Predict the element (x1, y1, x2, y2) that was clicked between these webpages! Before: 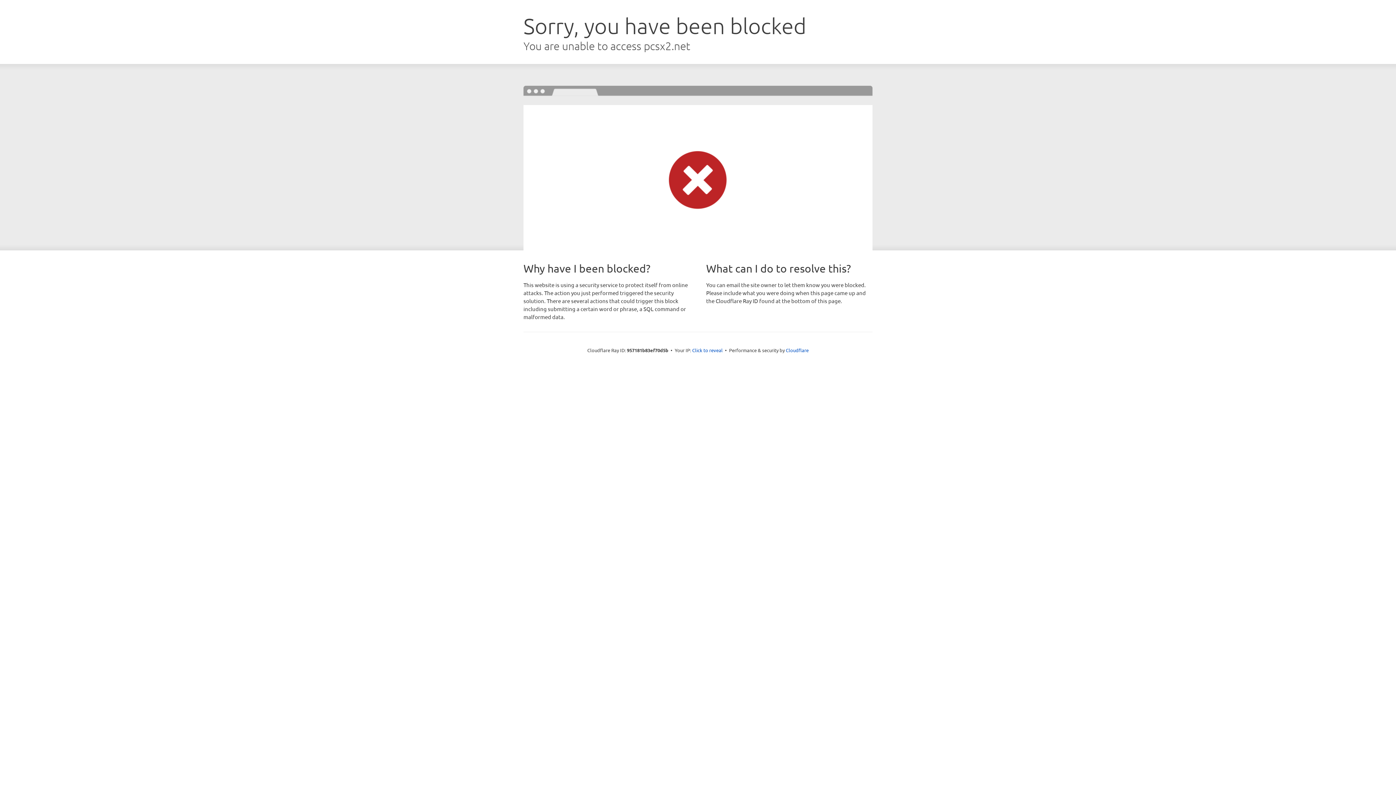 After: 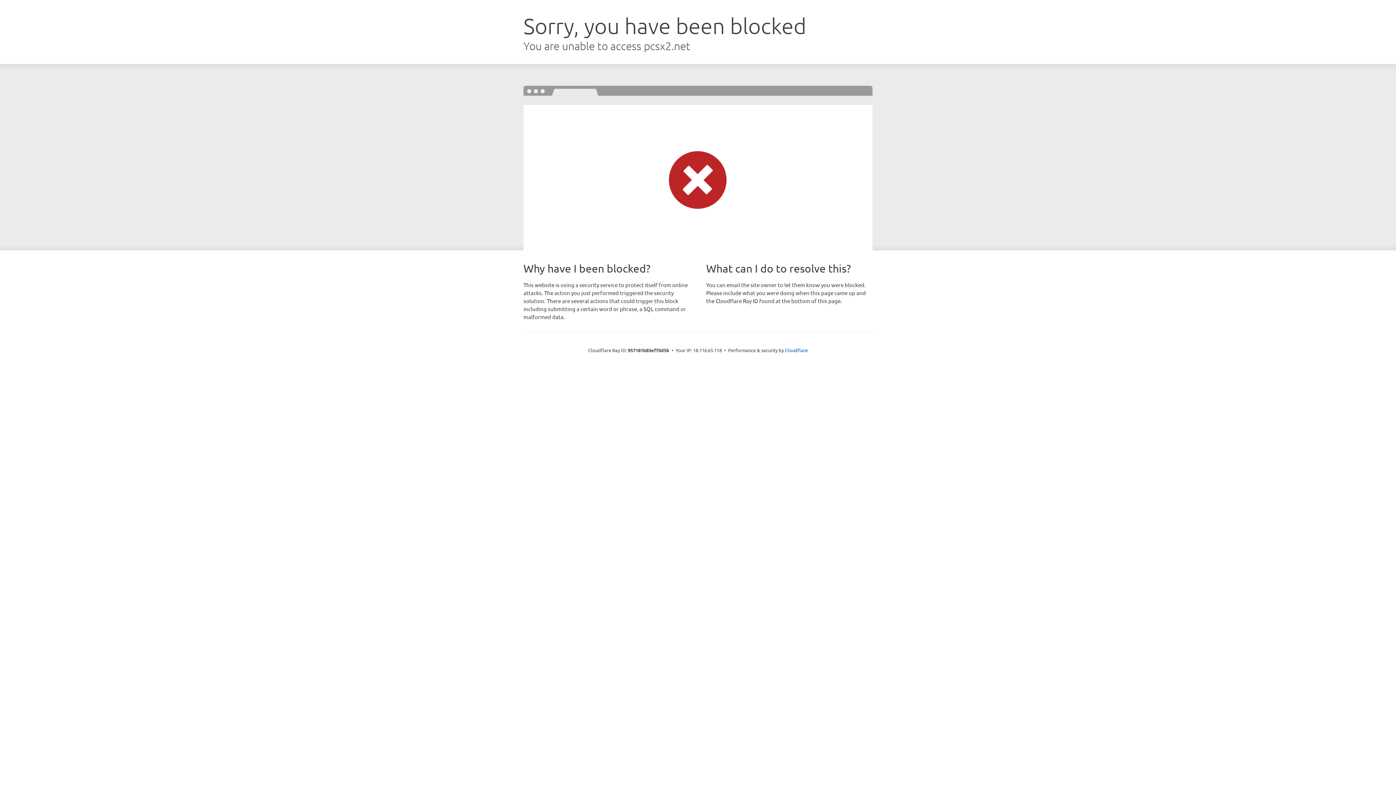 Action: bbox: (692, 346, 722, 353) label: Click to reveal